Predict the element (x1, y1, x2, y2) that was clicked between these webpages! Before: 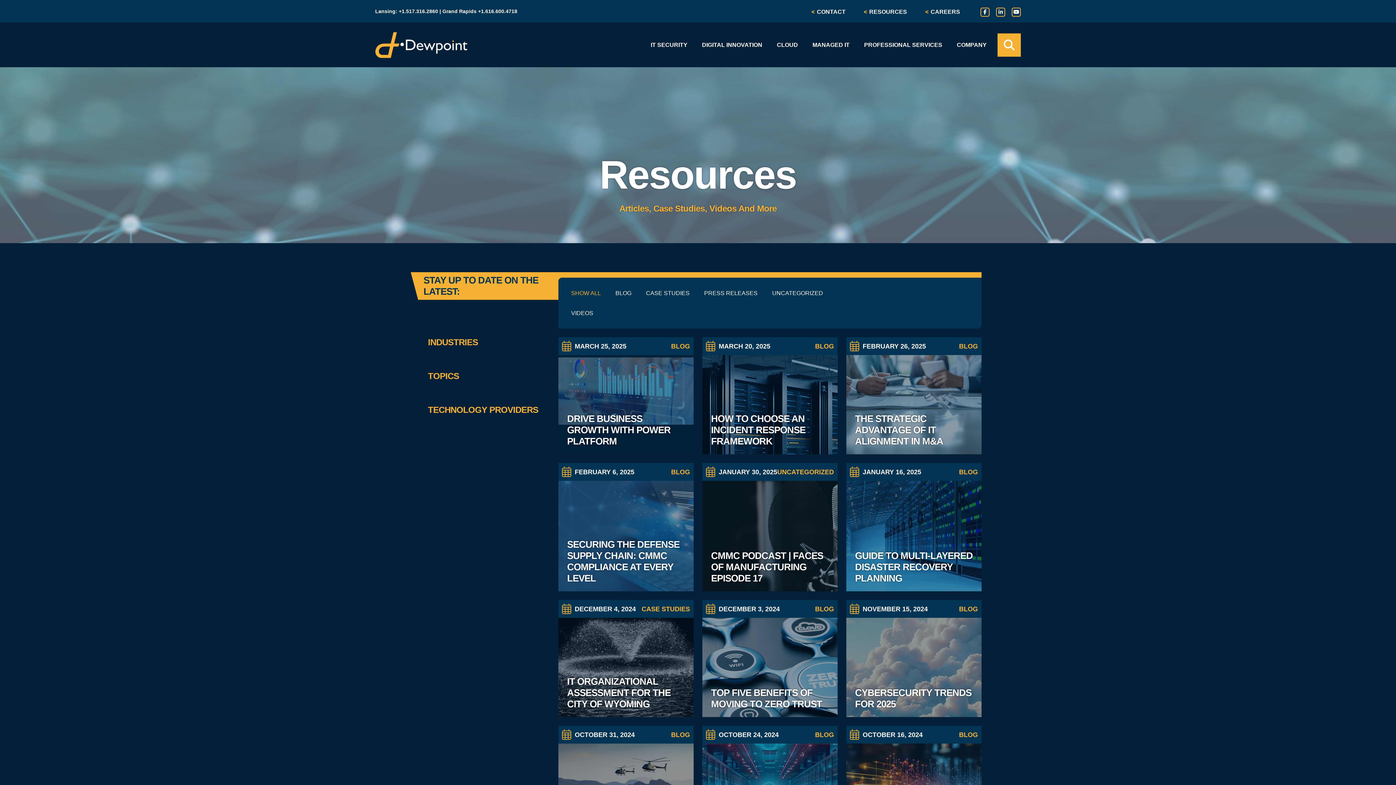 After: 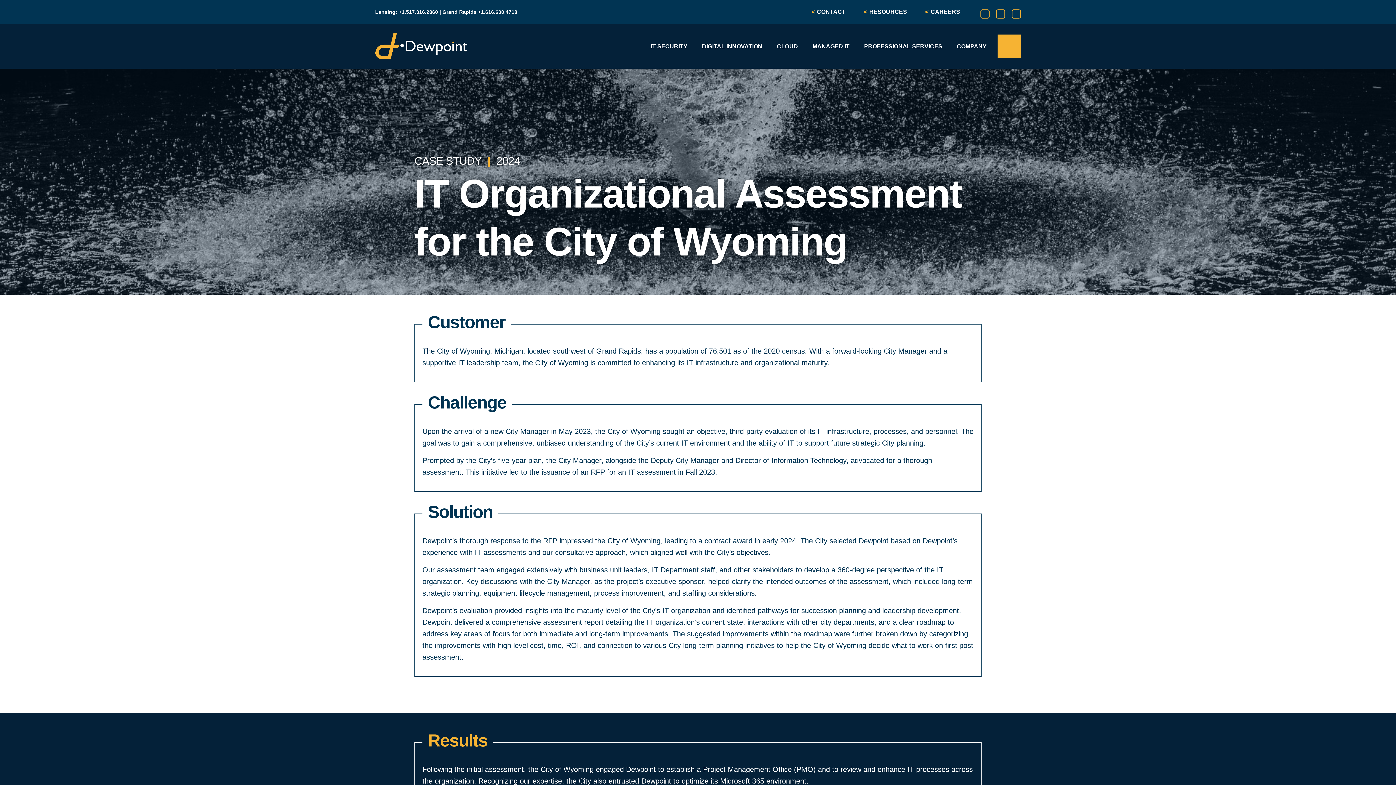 Action: bbox: (558, 600, 693, 717) label: DECEMBER 4, 2024
CASE STUDIES
IT ORGANIZATIONAL ASSESSMENT FOR THE CITY OF WYOMING